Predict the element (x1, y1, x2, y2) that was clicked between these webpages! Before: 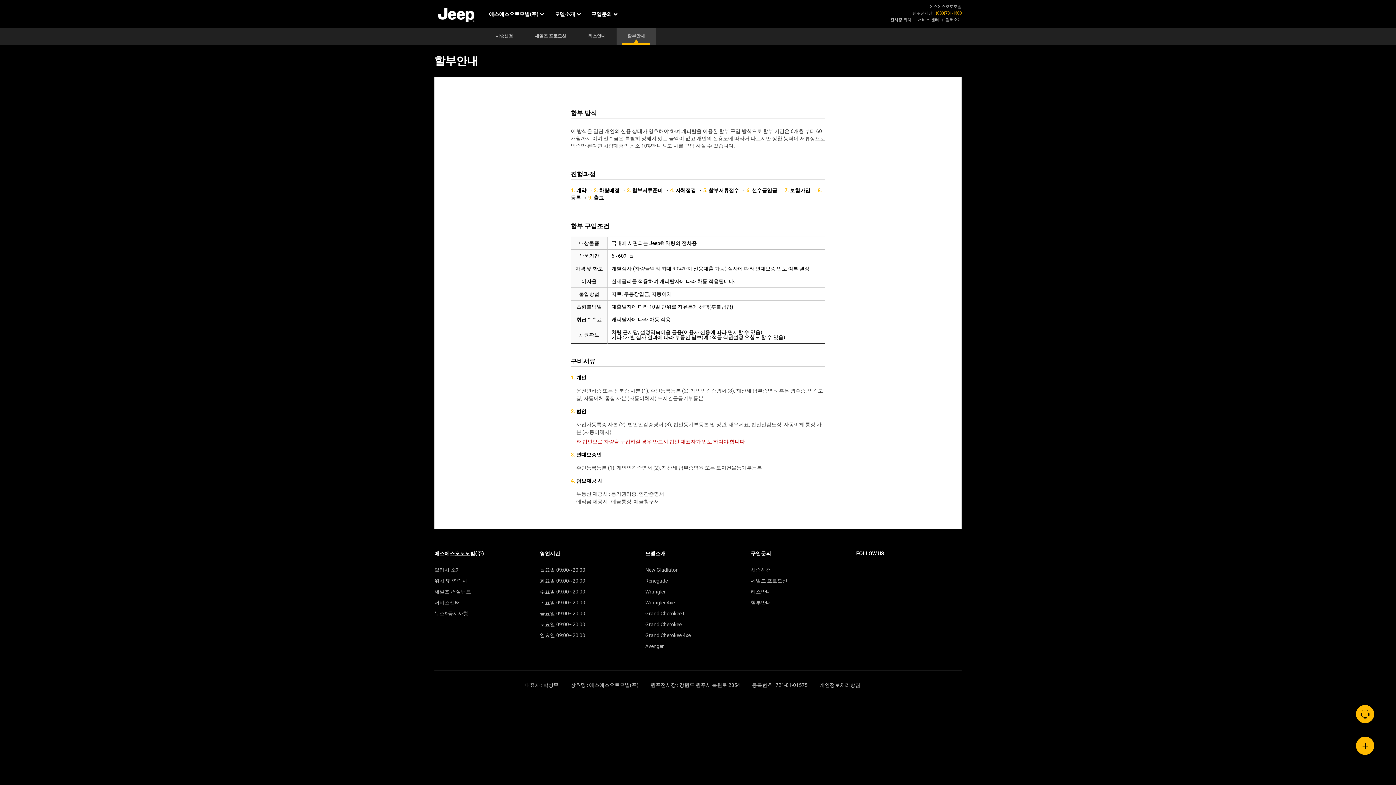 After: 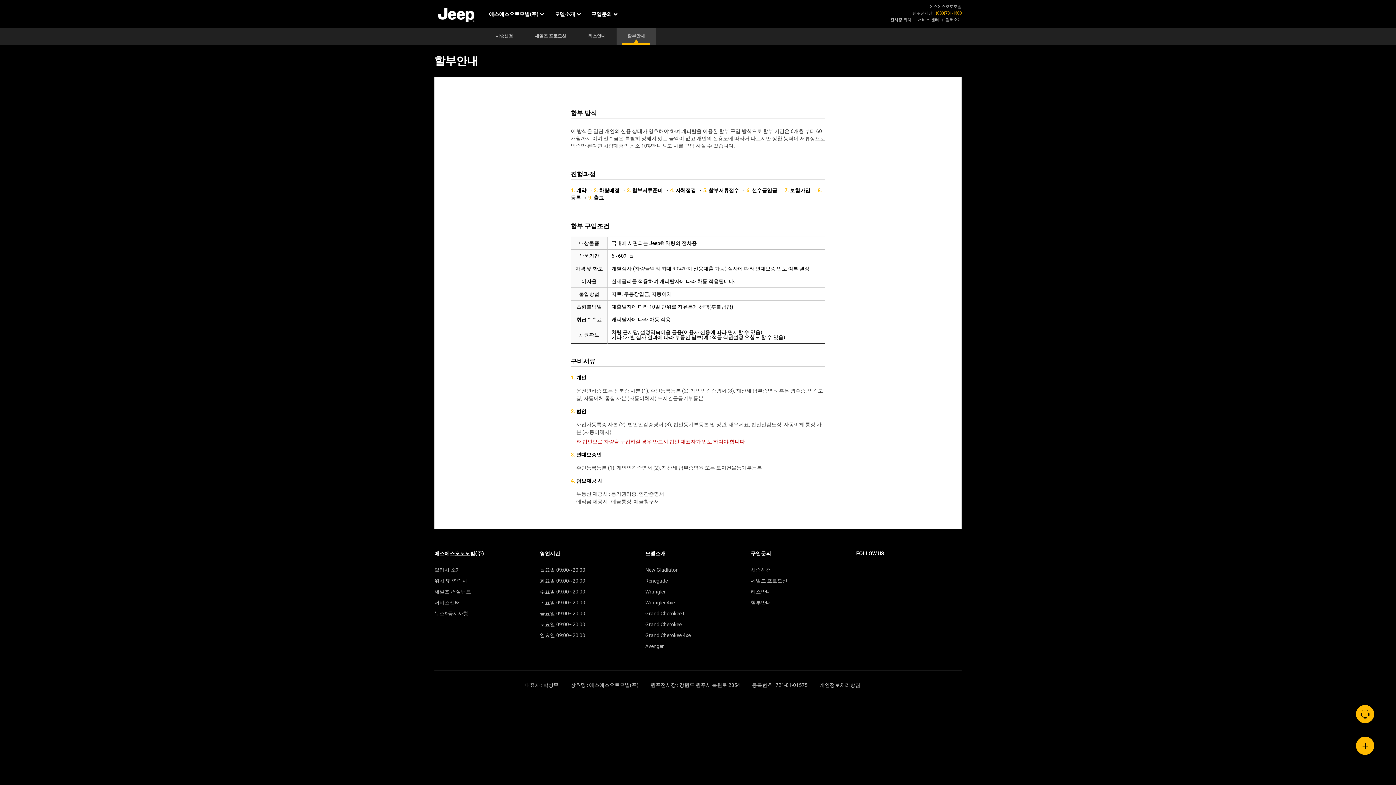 Action: bbox: (622, 28, 650, 44) label: 할부안내